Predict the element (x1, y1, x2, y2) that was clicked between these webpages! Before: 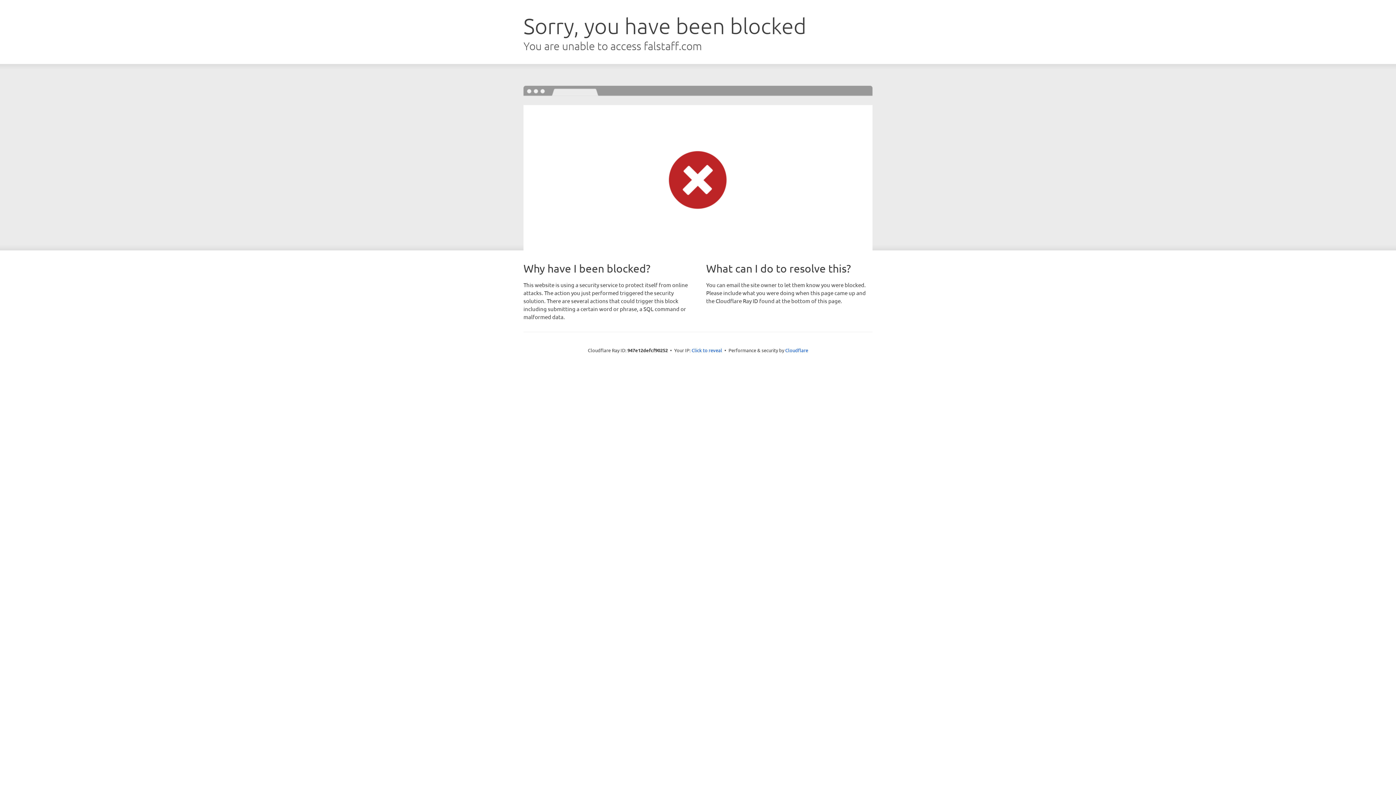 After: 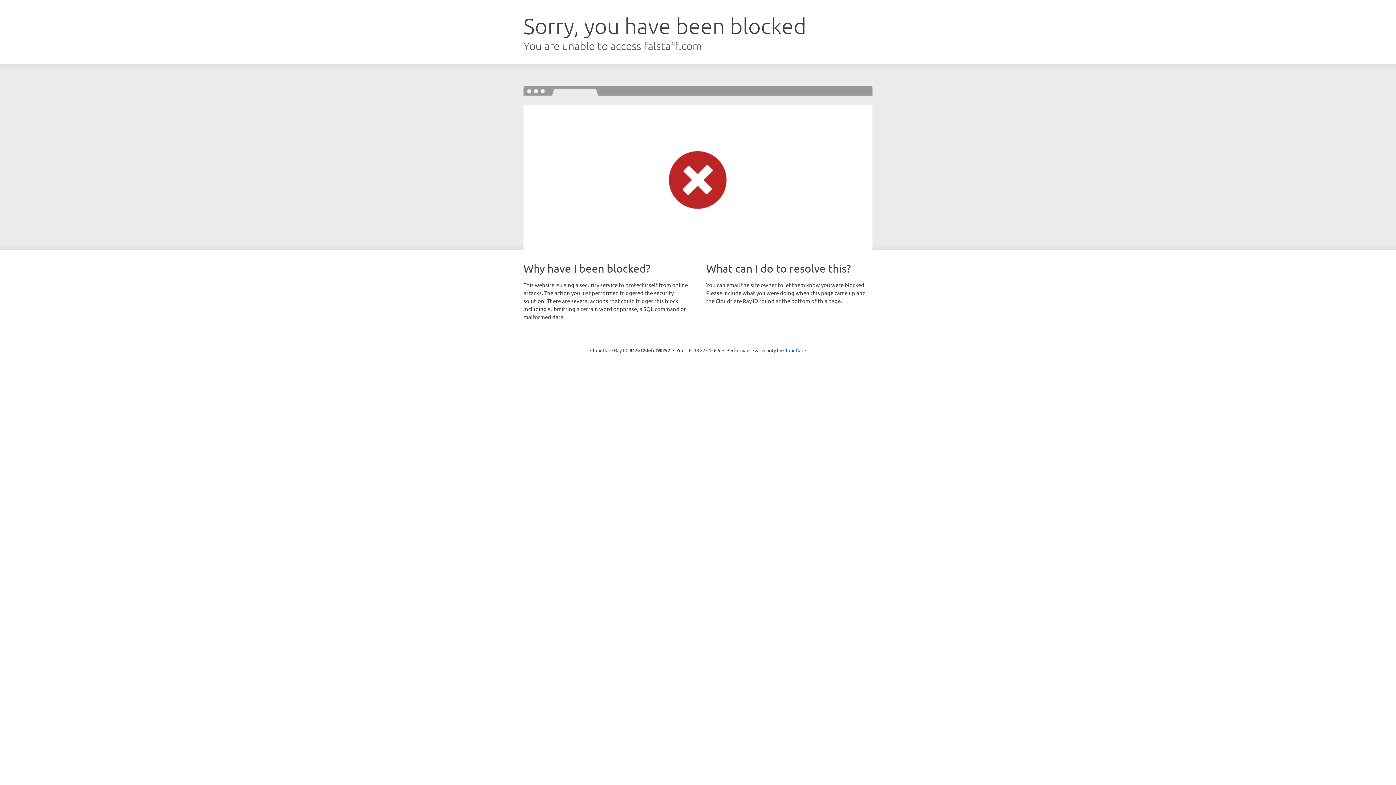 Action: label: Click to reveal bbox: (691, 346, 722, 353)